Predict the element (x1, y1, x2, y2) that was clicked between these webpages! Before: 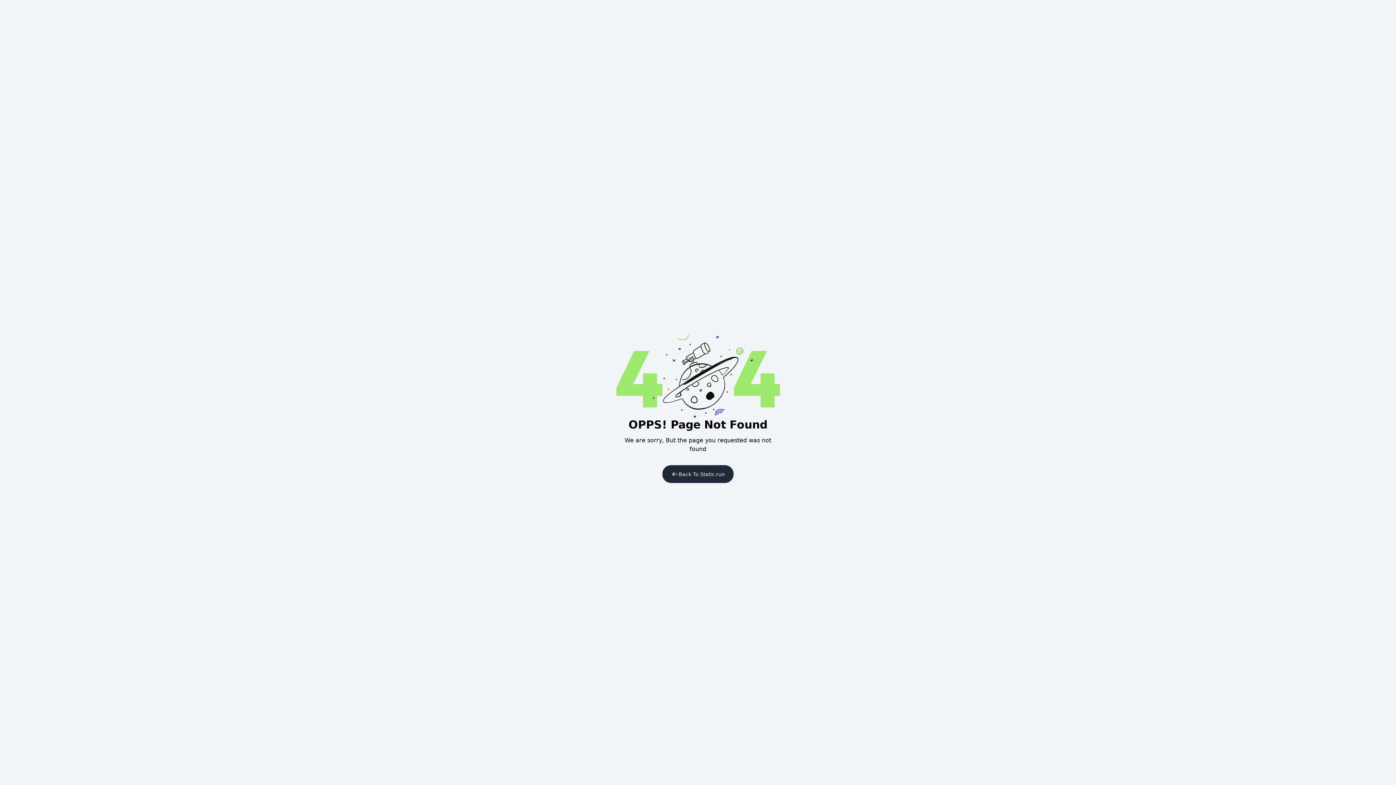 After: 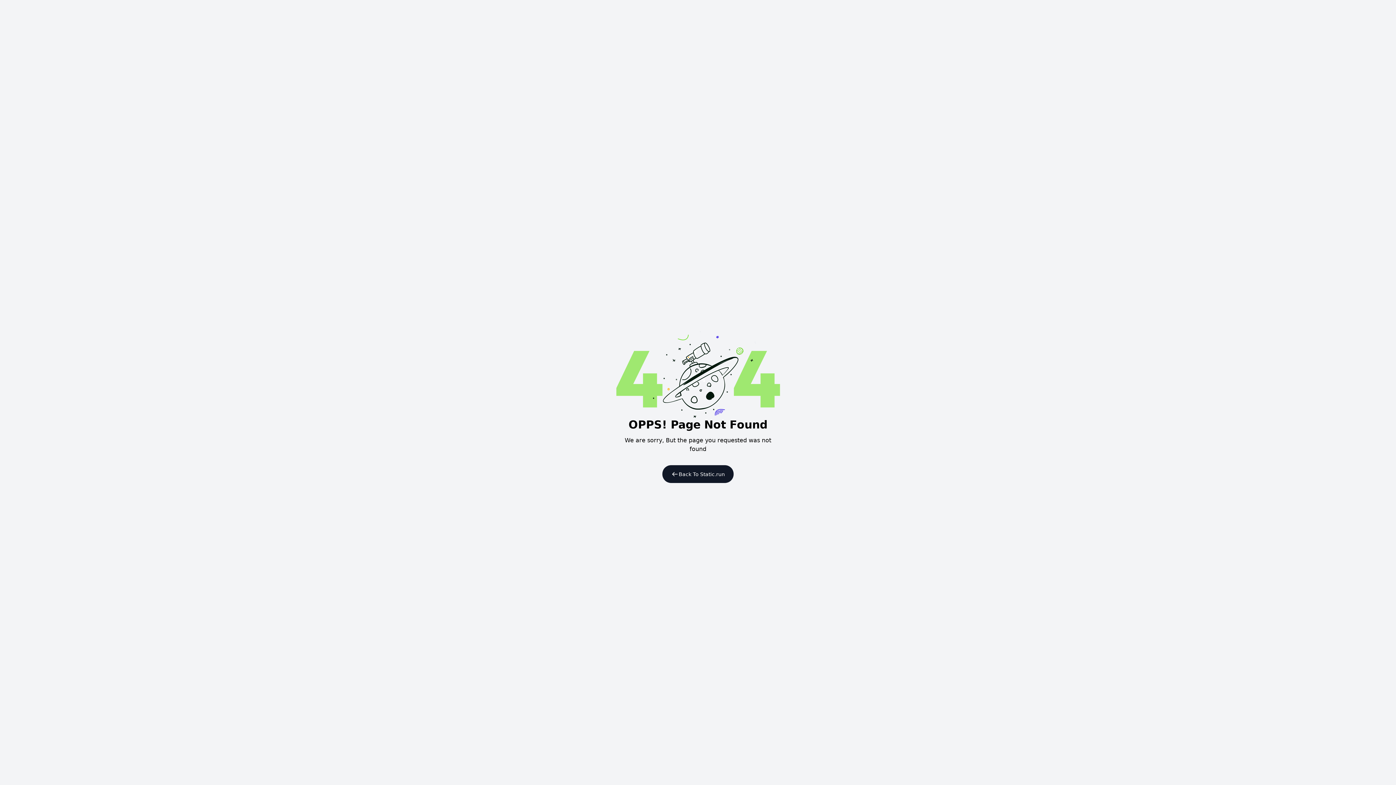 Action: label: Back To Static.run bbox: (662, 465, 733, 483)